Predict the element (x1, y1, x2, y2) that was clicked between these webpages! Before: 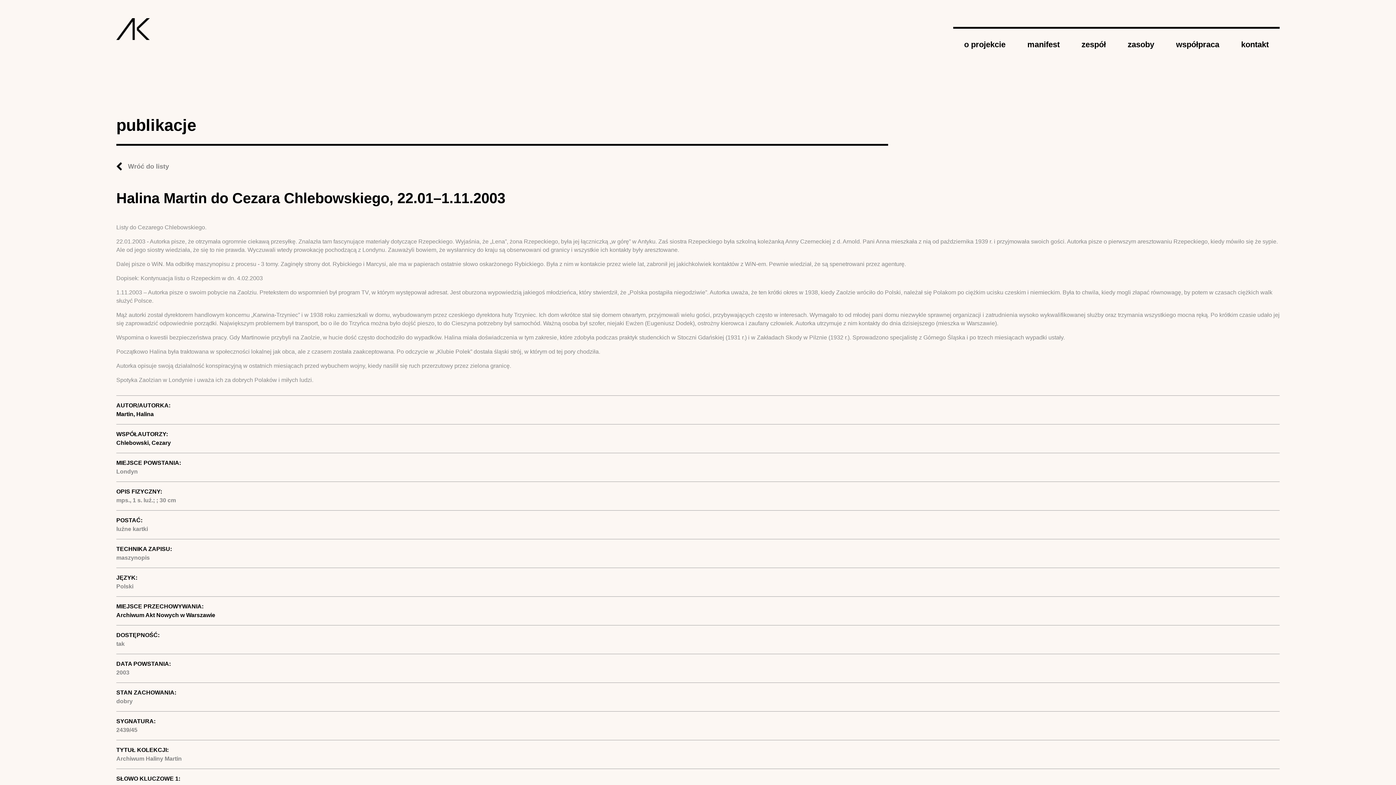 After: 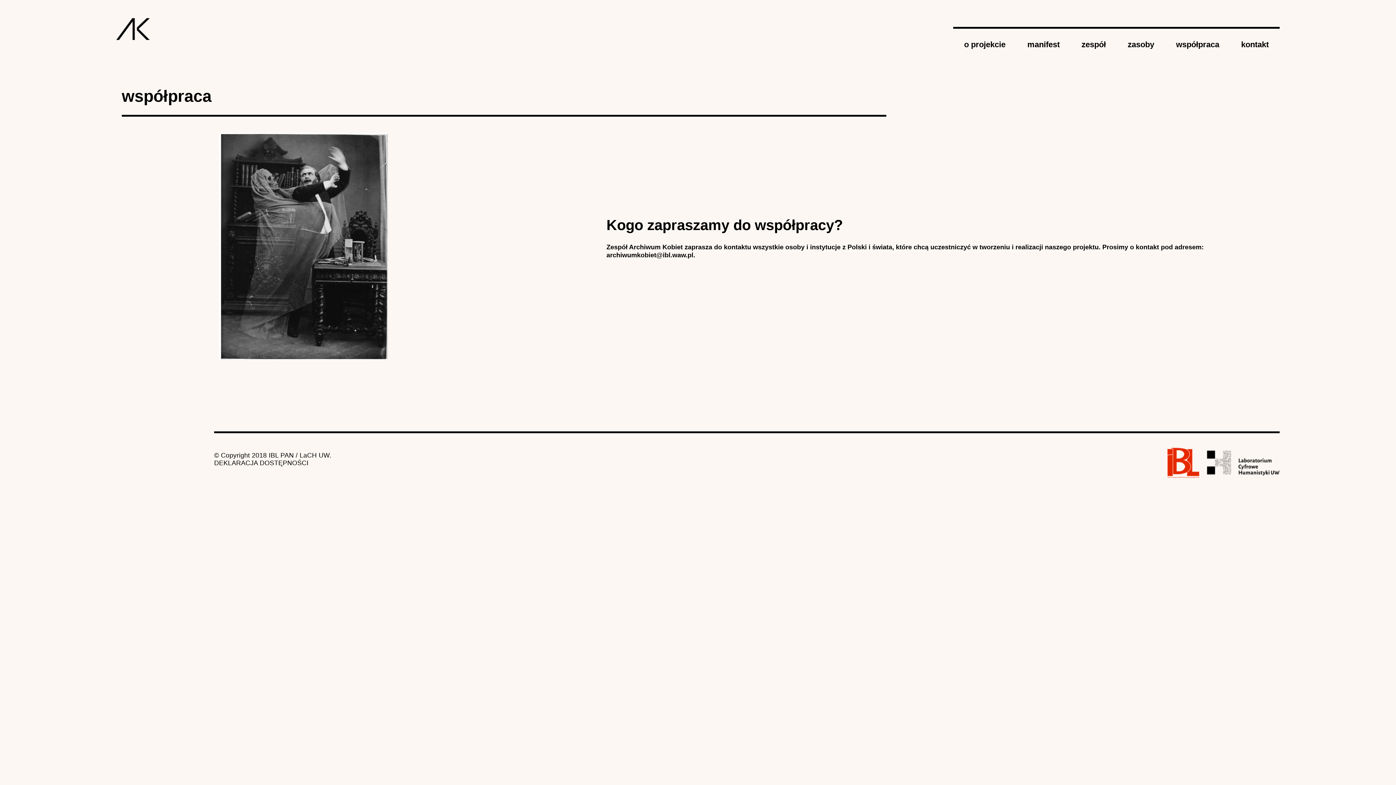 Action: bbox: (1165, 26, 1230, 52) label: współpraca